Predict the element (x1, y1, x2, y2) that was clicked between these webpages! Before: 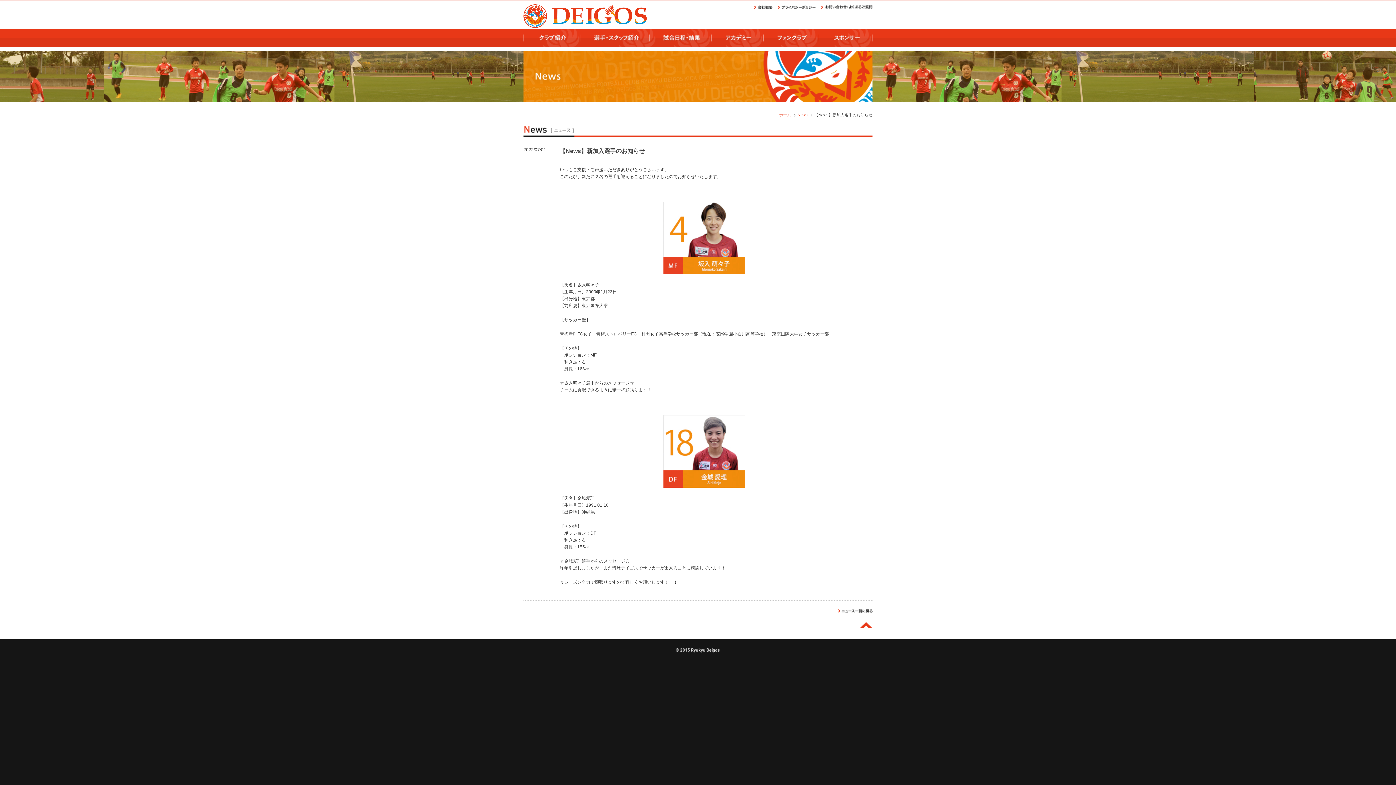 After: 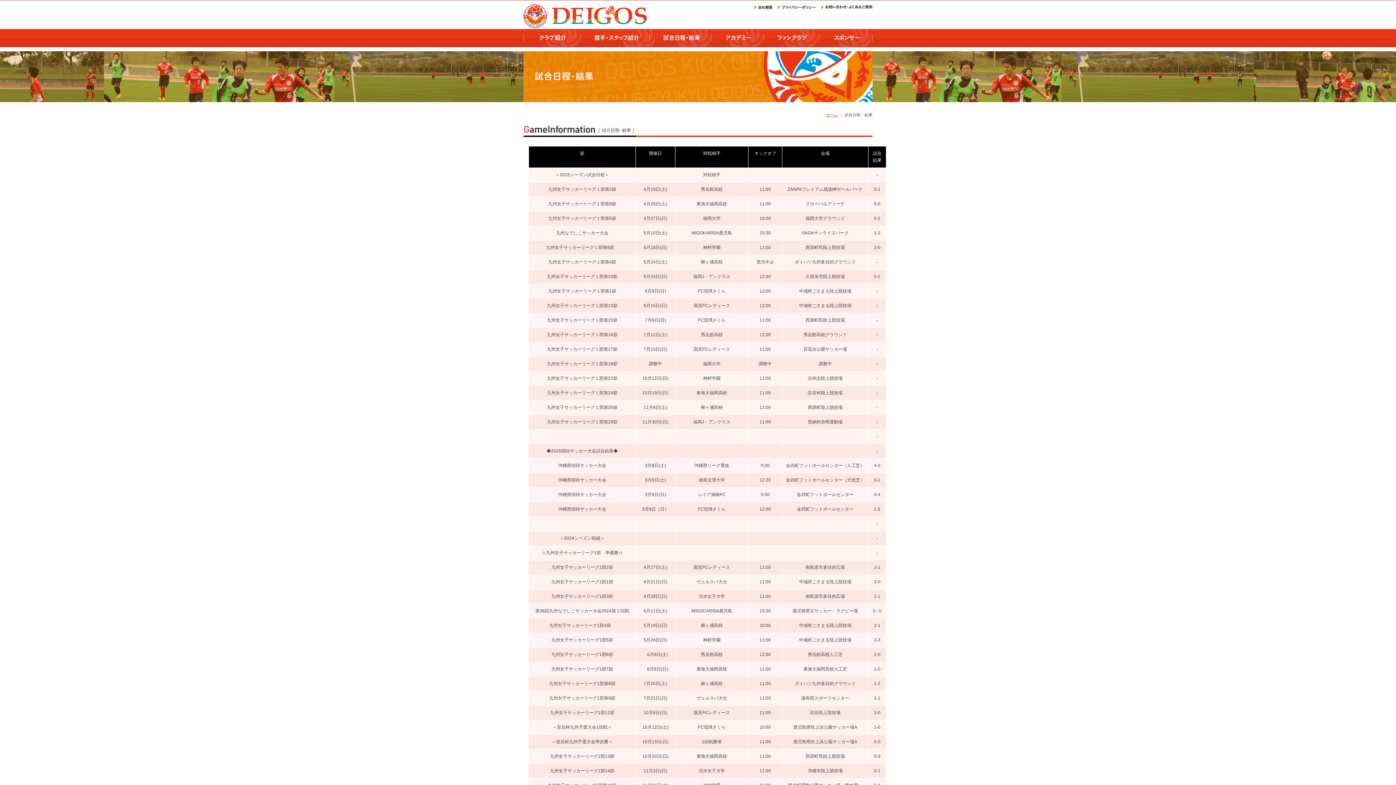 Action: bbox: (649, 43, 711, 48)